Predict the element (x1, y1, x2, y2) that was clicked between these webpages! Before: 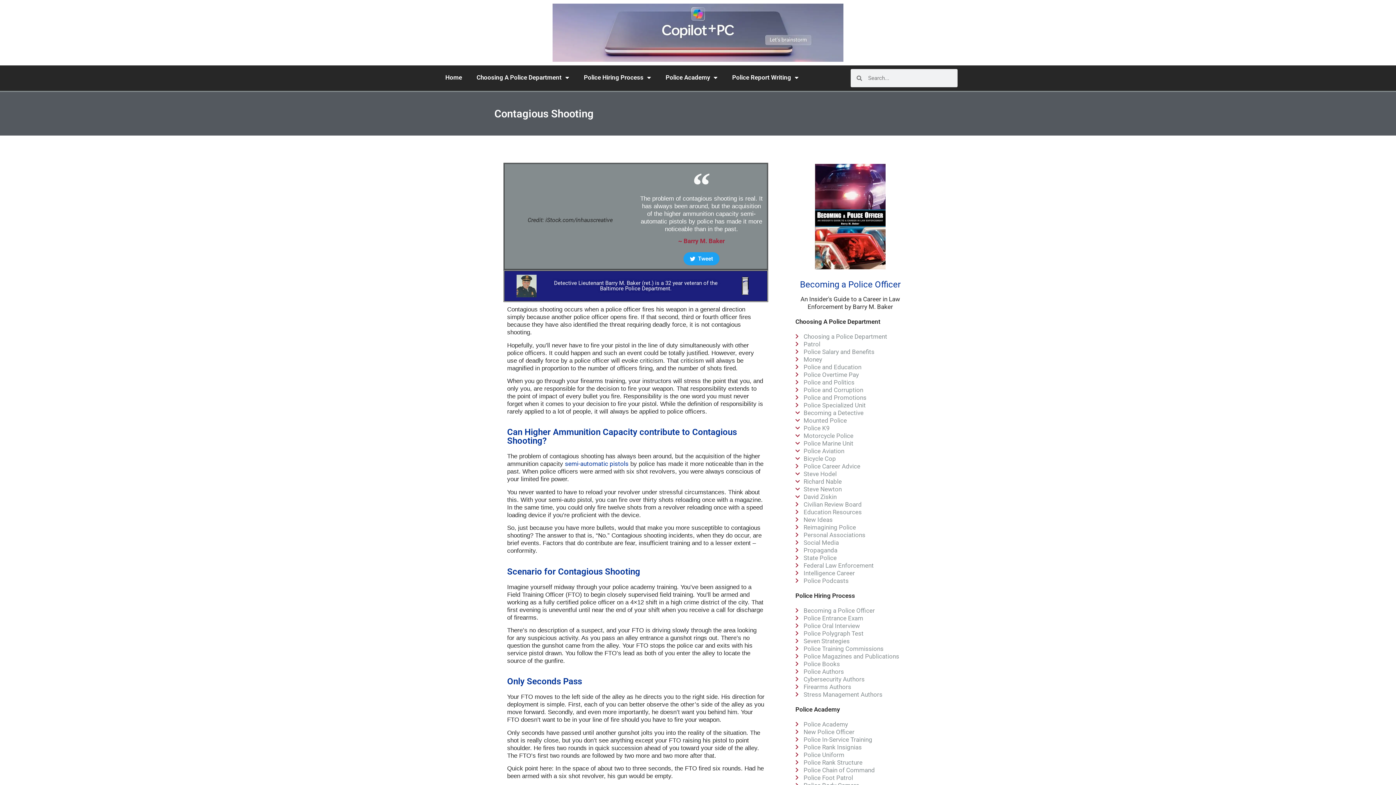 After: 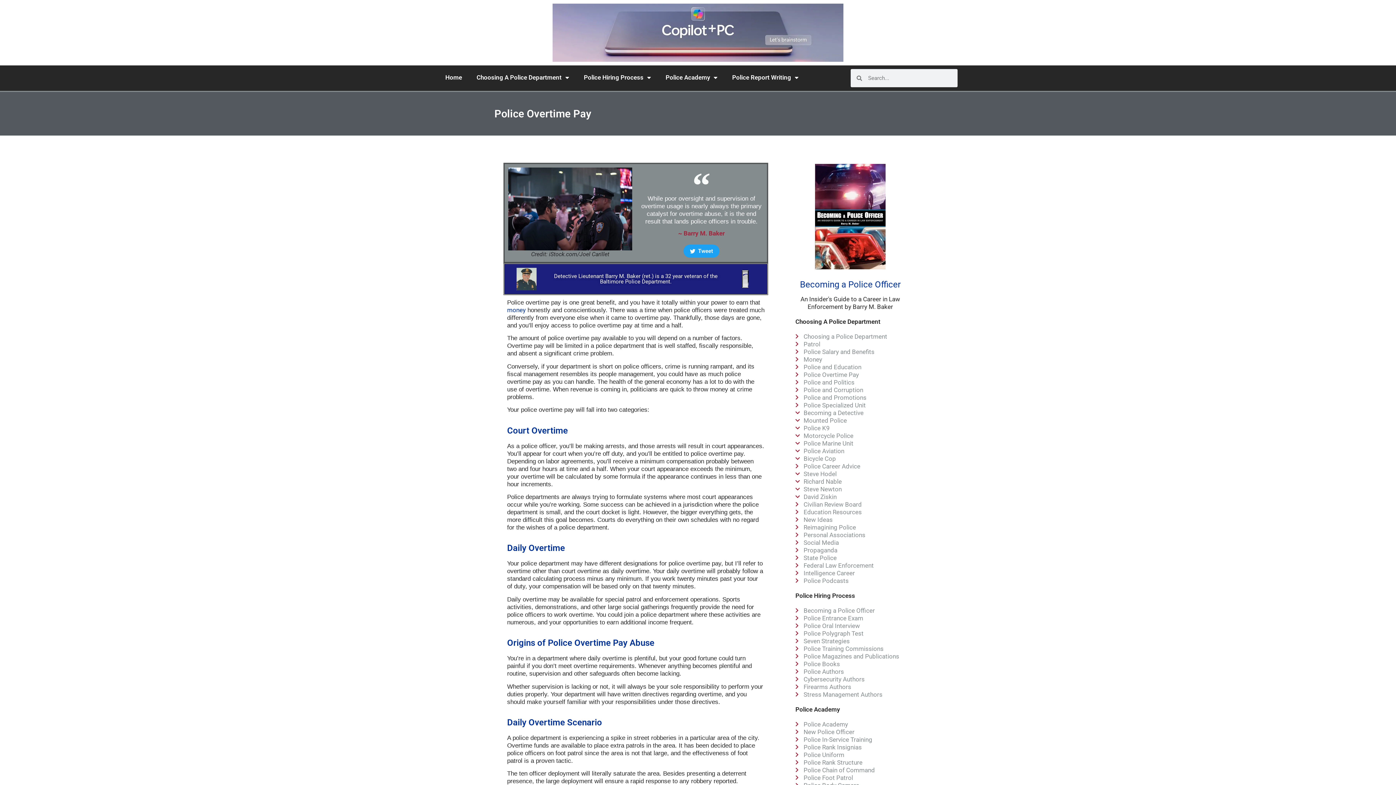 Action: label: Police Overtime Pay bbox: (795, 371, 905, 378)